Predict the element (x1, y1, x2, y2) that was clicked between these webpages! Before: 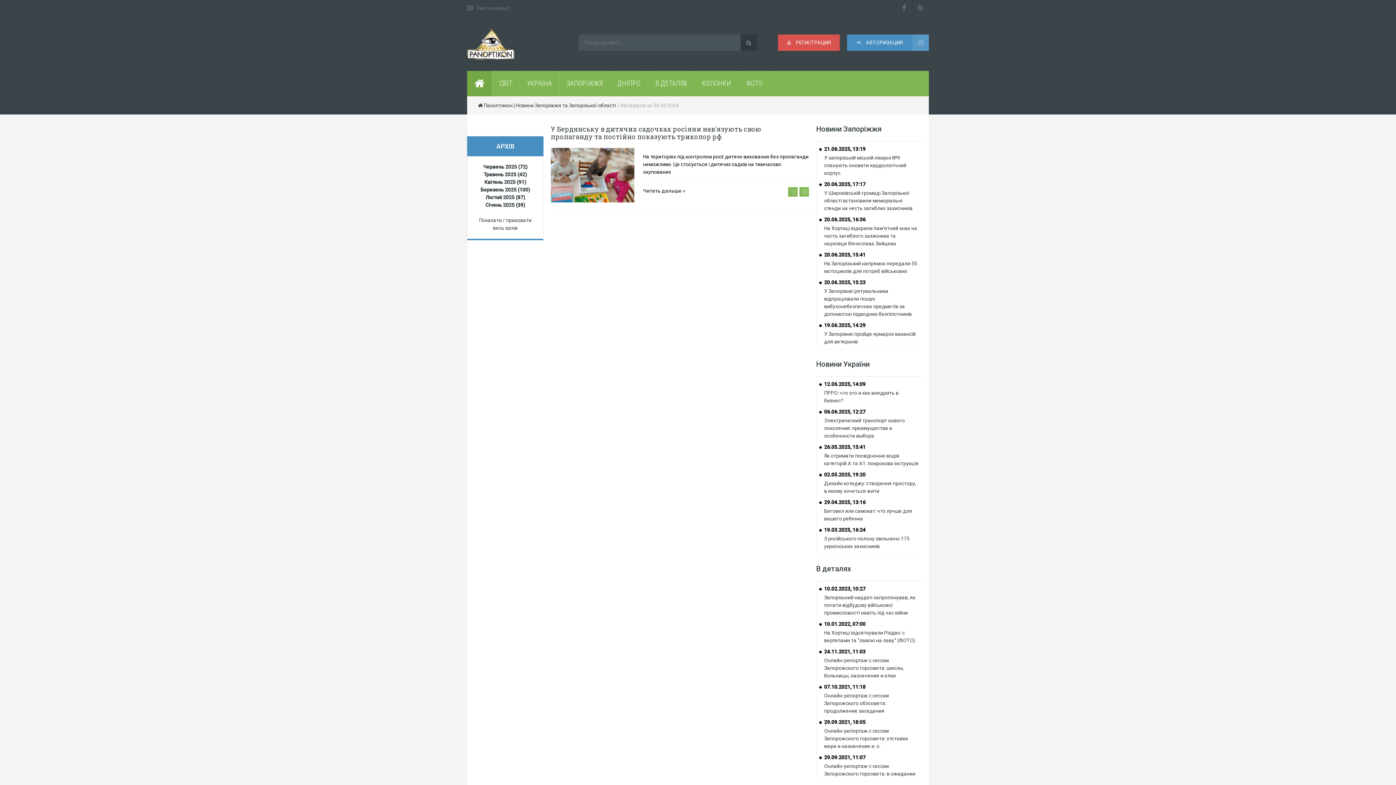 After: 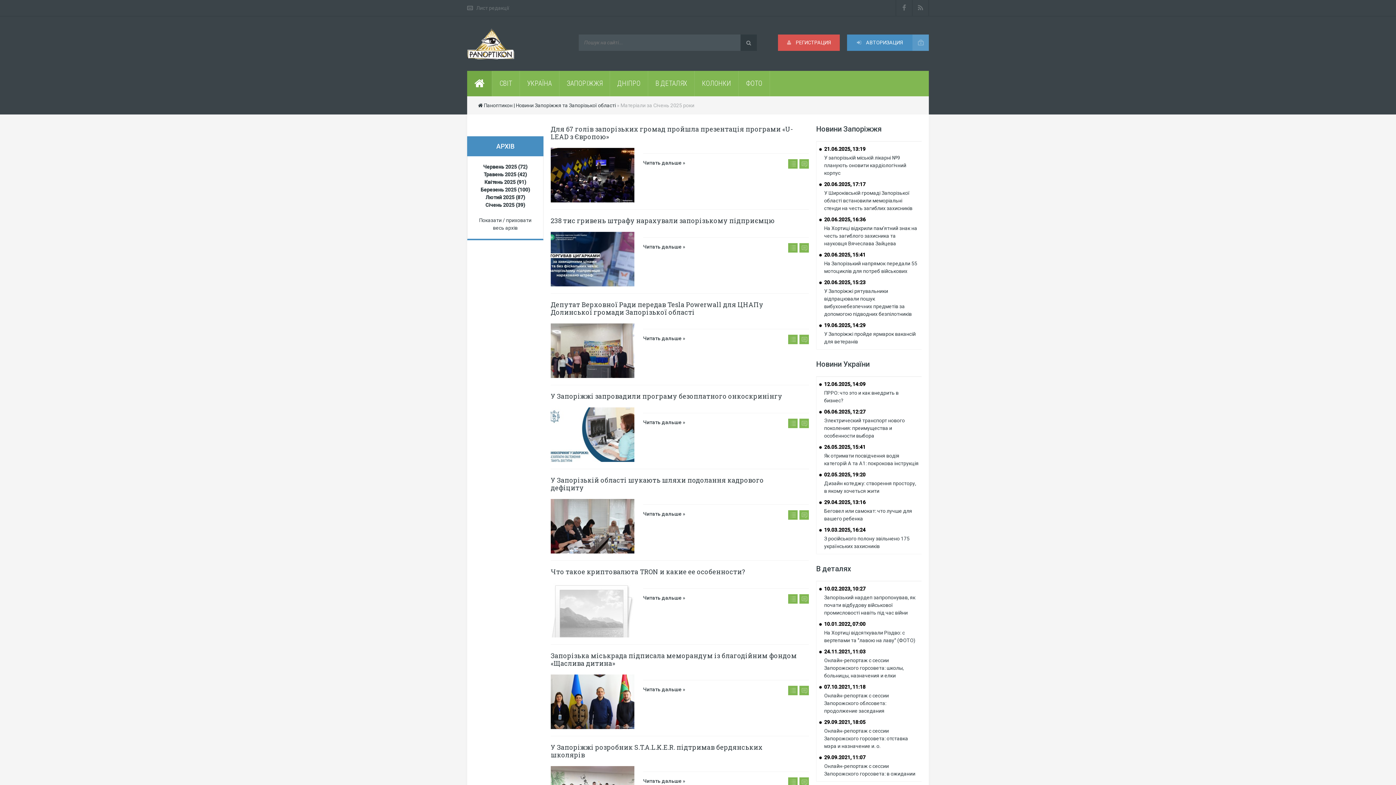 Action: bbox: (485, 202, 525, 208) label: Січень 2025 (39)